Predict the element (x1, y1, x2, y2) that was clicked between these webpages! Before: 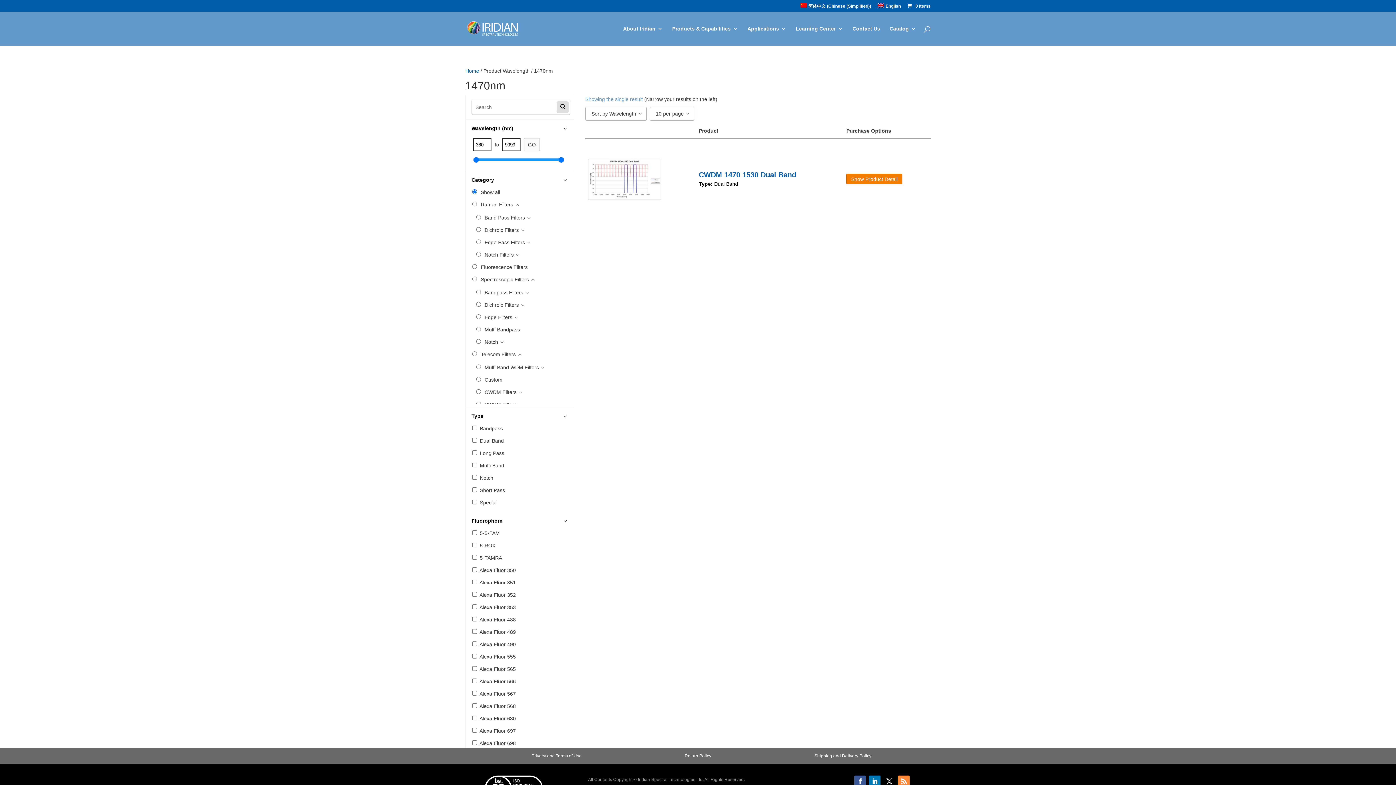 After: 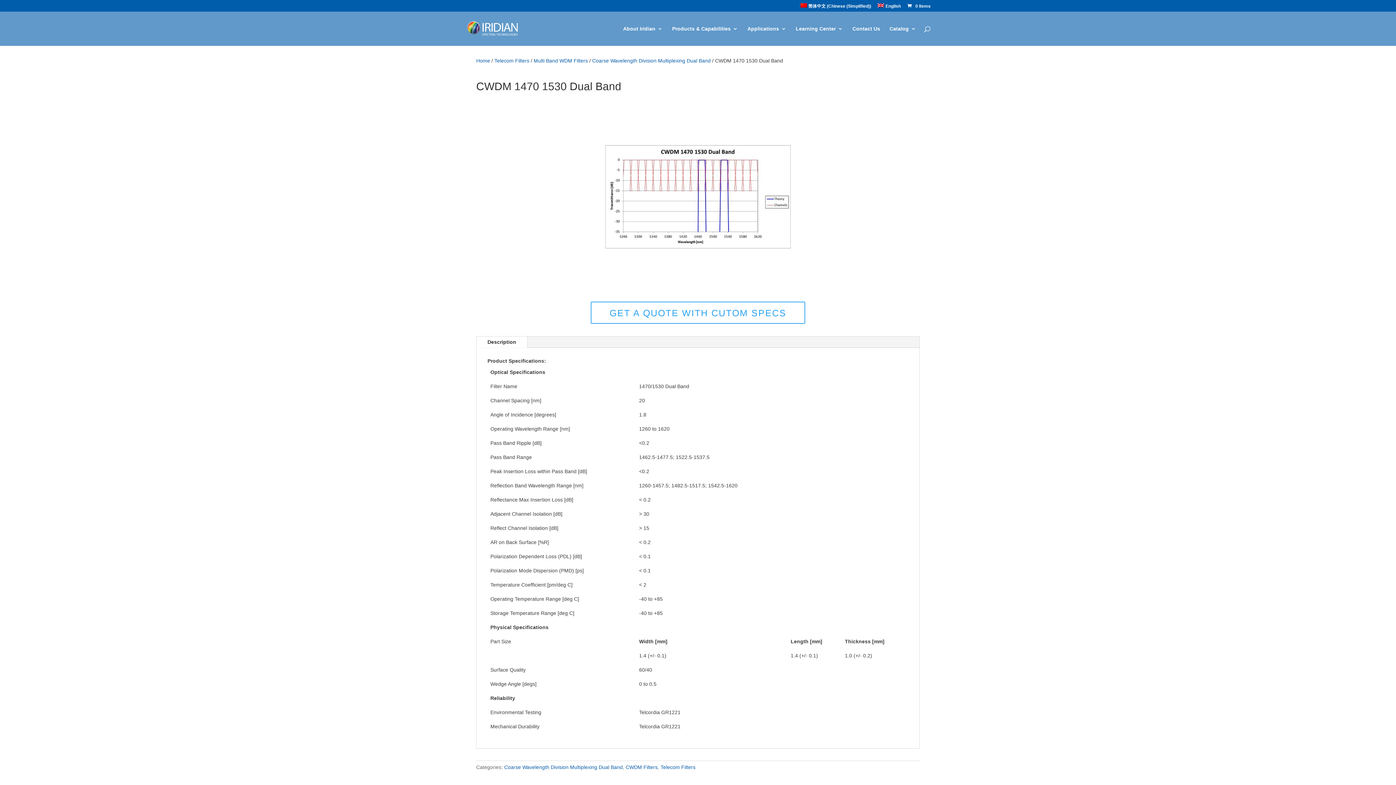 Action: bbox: (698, 170, 796, 178) label: CWDM 1470 1530 Dual Band